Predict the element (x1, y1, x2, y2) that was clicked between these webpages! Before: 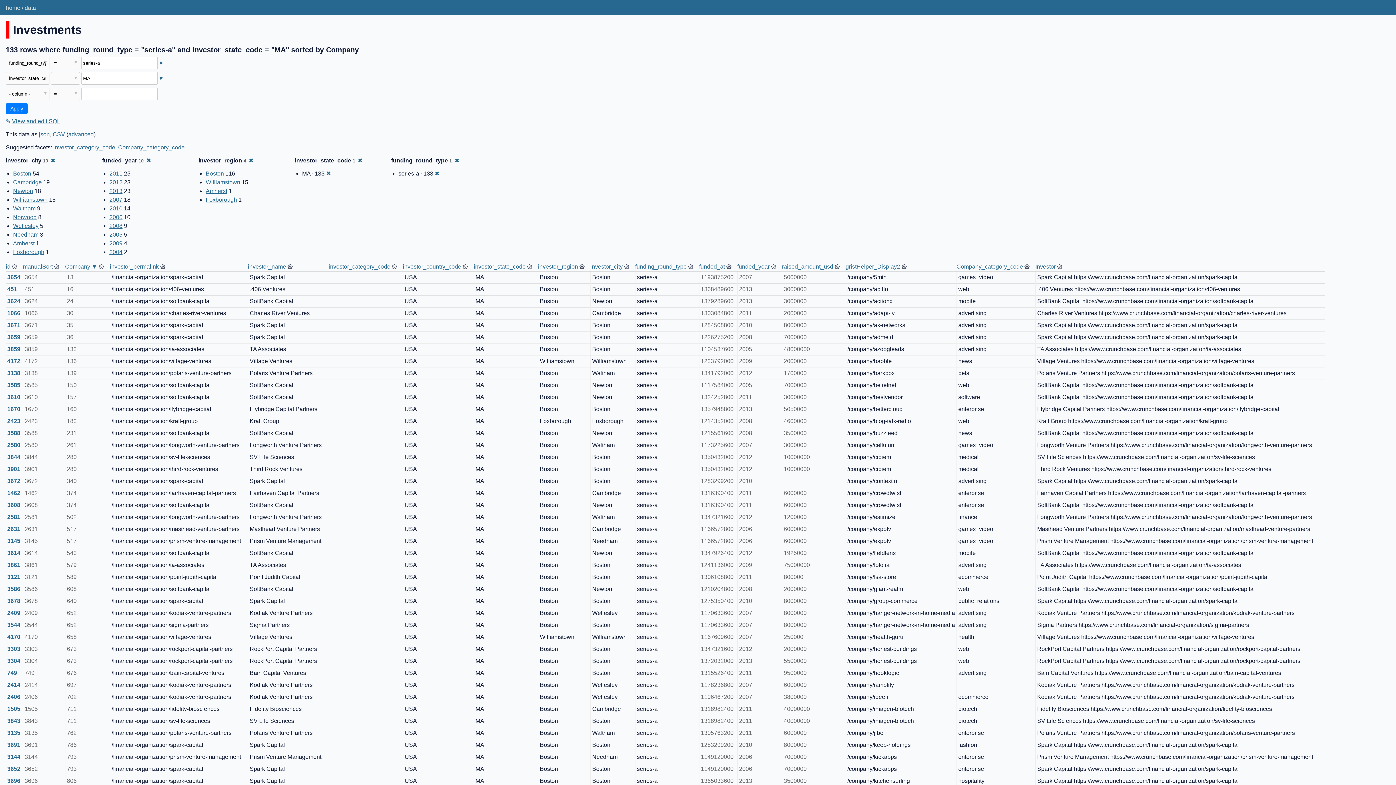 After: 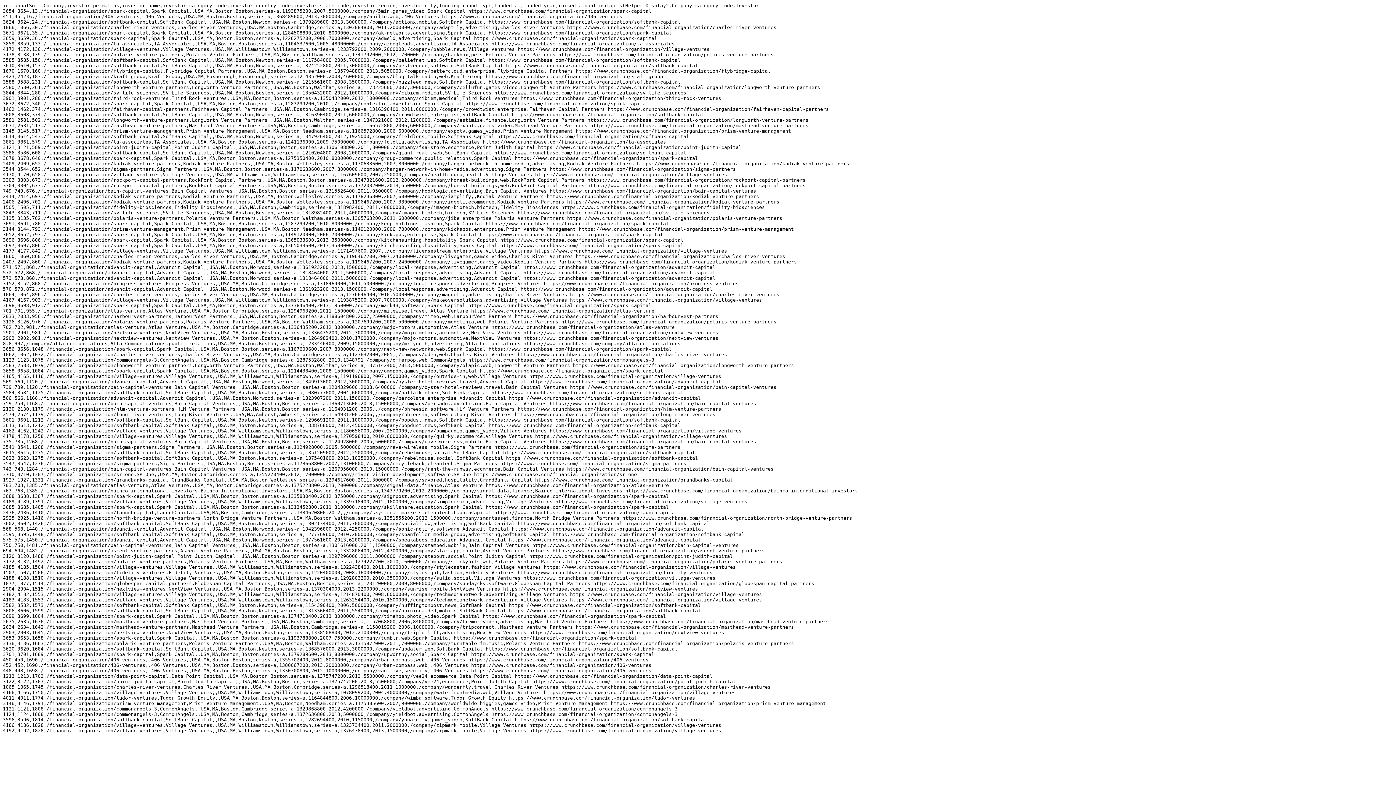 Action: bbox: (52, 131, 65, 137) label: CSV